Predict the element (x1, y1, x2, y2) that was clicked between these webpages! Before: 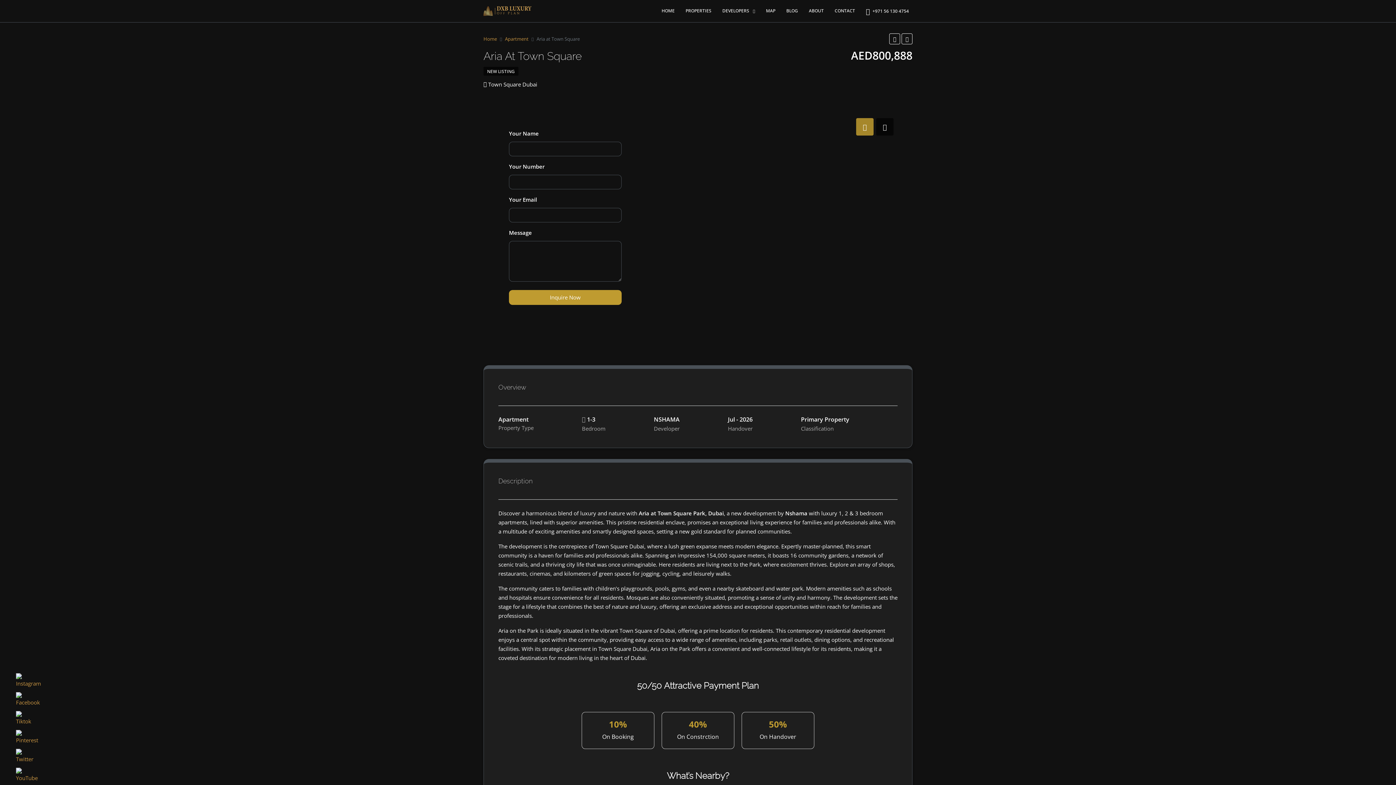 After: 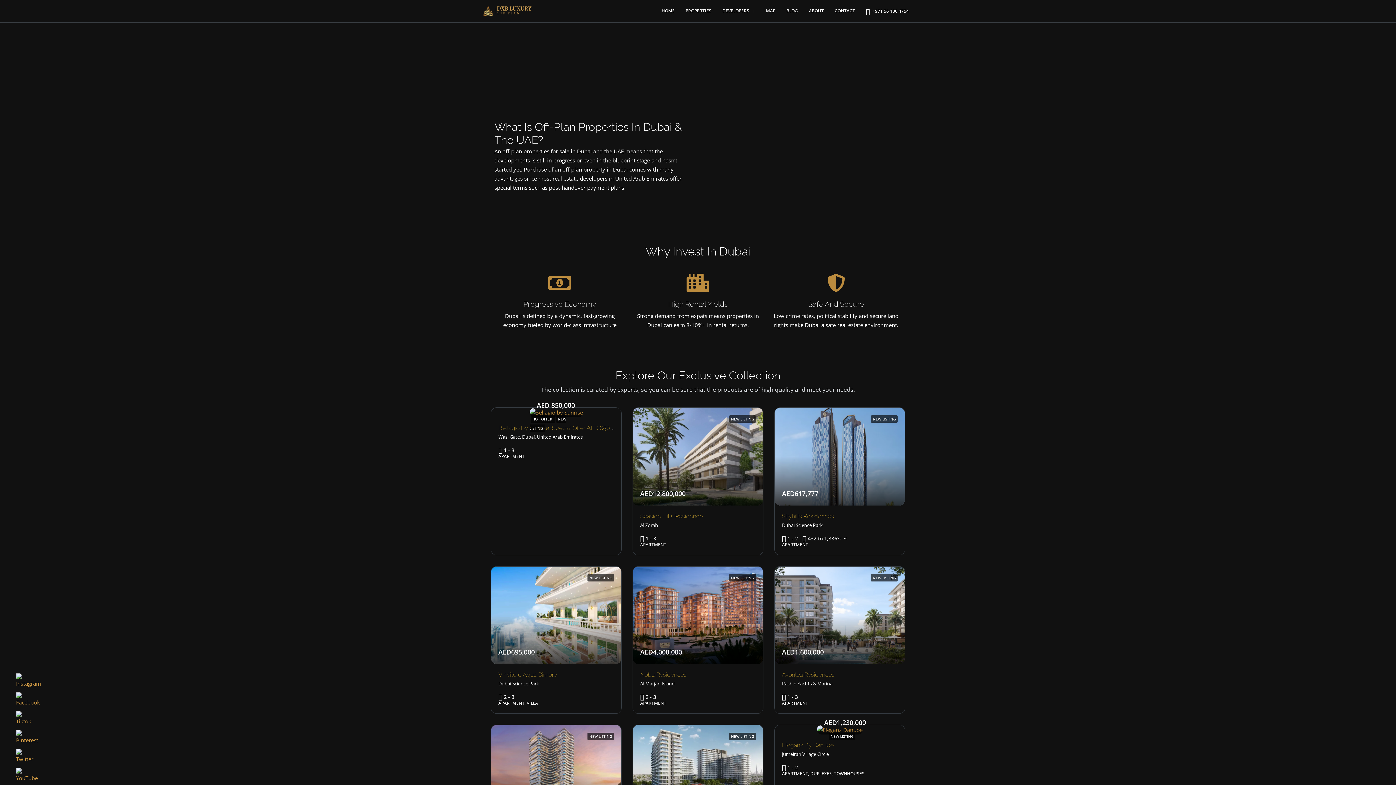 Action: bbox: (803, 0, 829, 21) label: ABOUT